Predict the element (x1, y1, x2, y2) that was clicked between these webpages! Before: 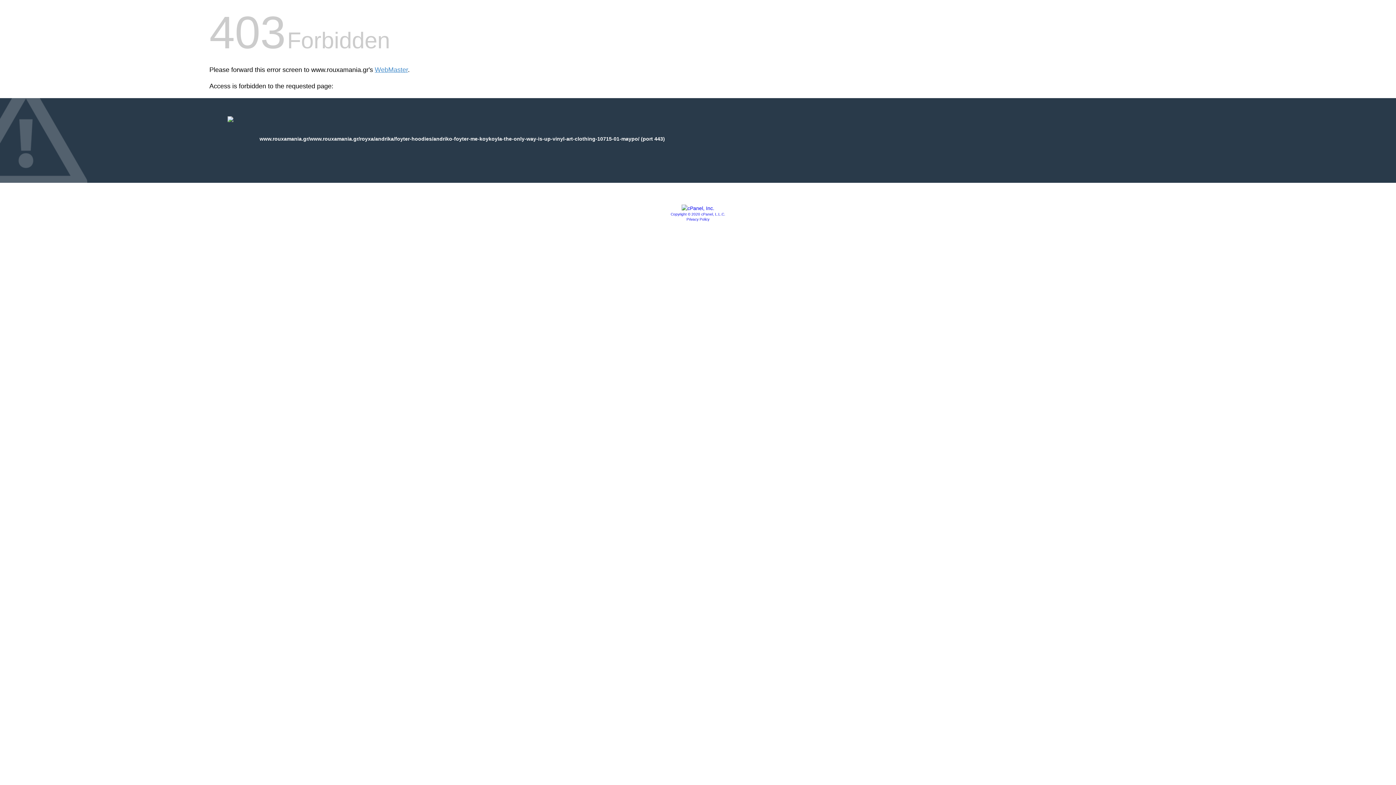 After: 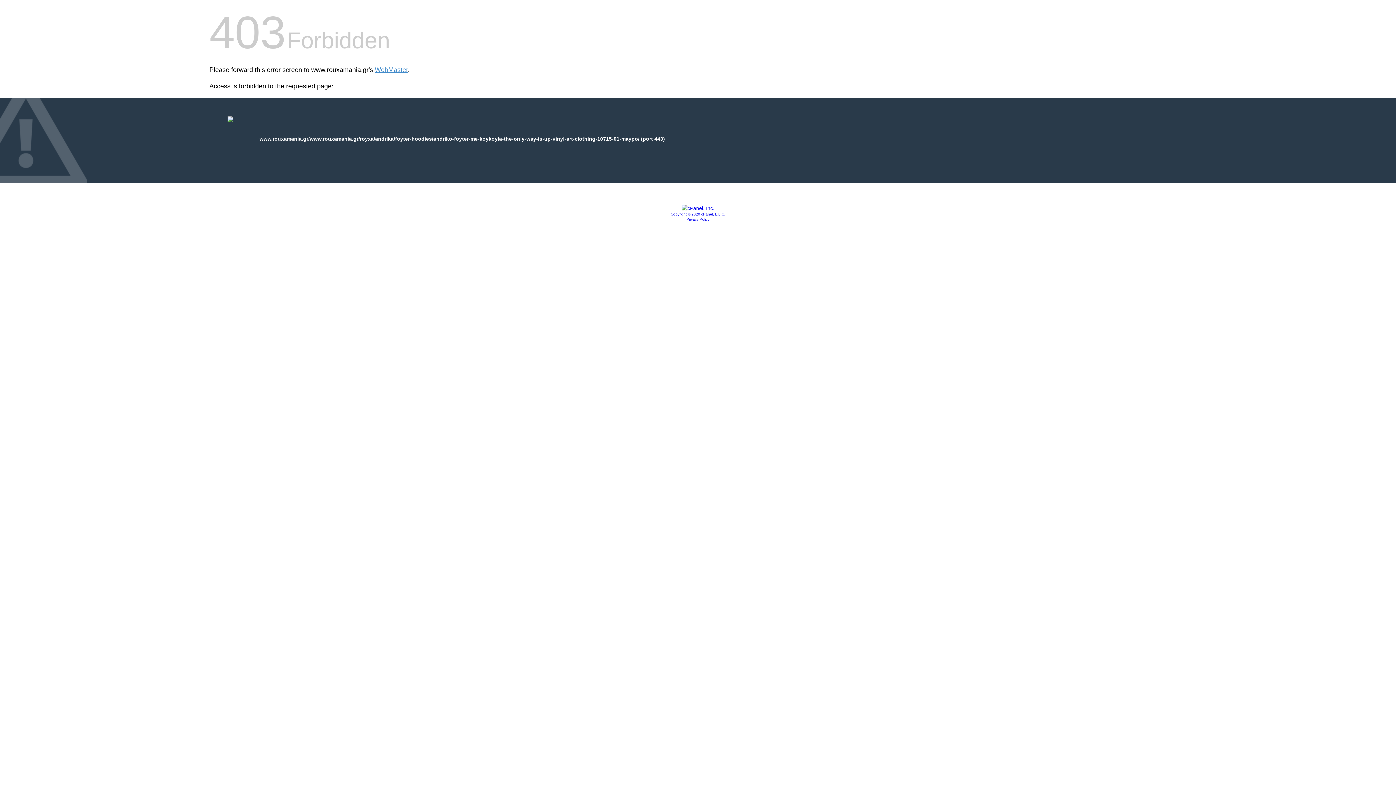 Action: bbox: (681, 205, 714, 211)